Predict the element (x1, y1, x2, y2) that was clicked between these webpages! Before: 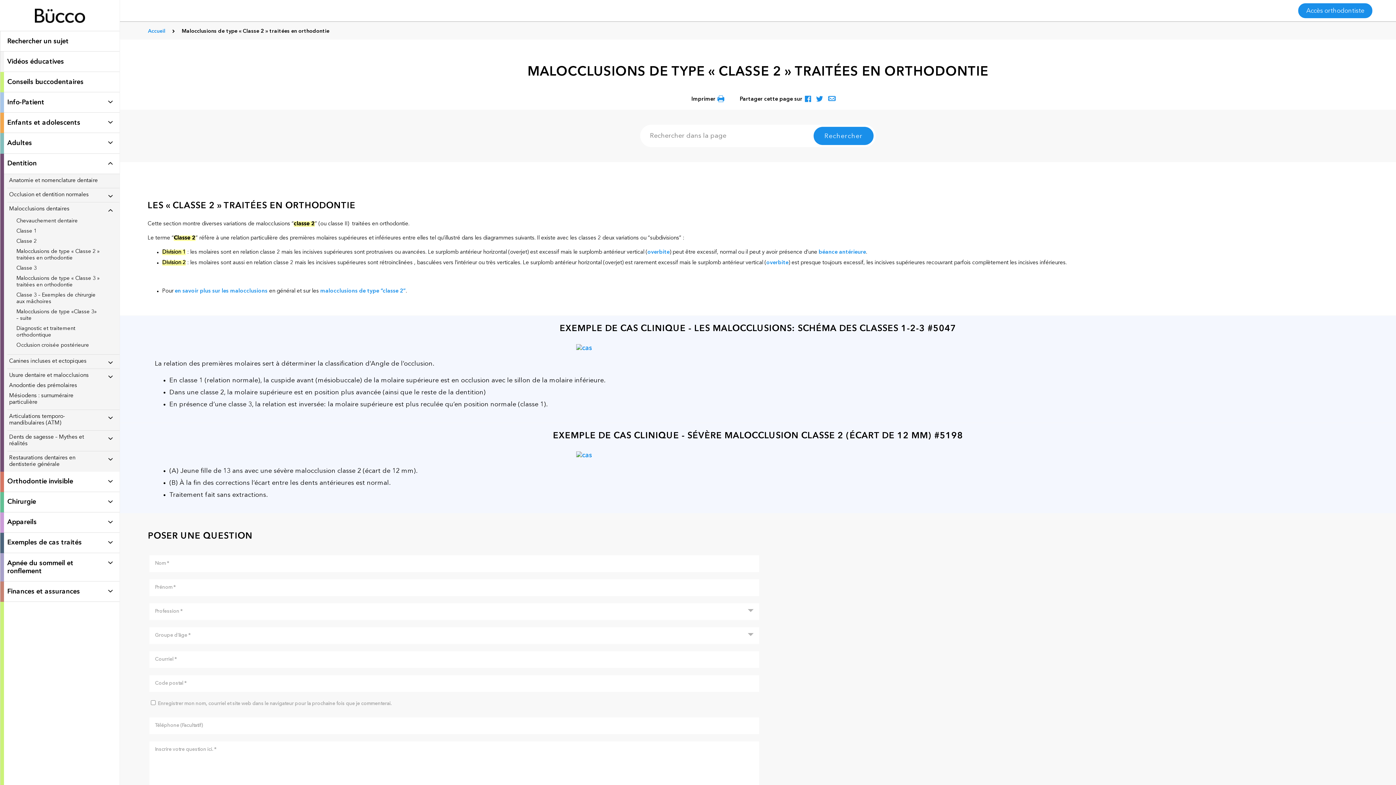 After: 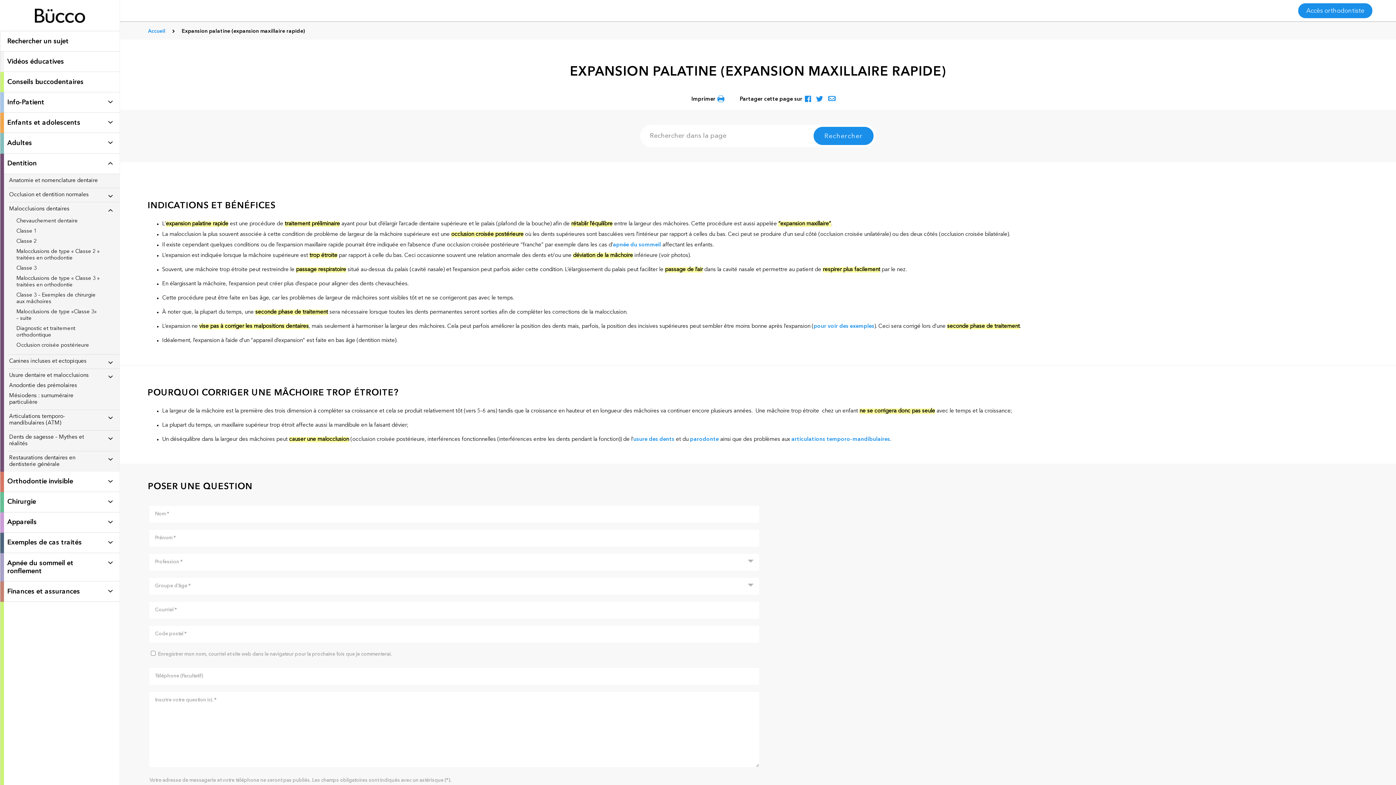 Action: label: Occlusion croisée postérieure bbox: (14, 340, 119, 350)